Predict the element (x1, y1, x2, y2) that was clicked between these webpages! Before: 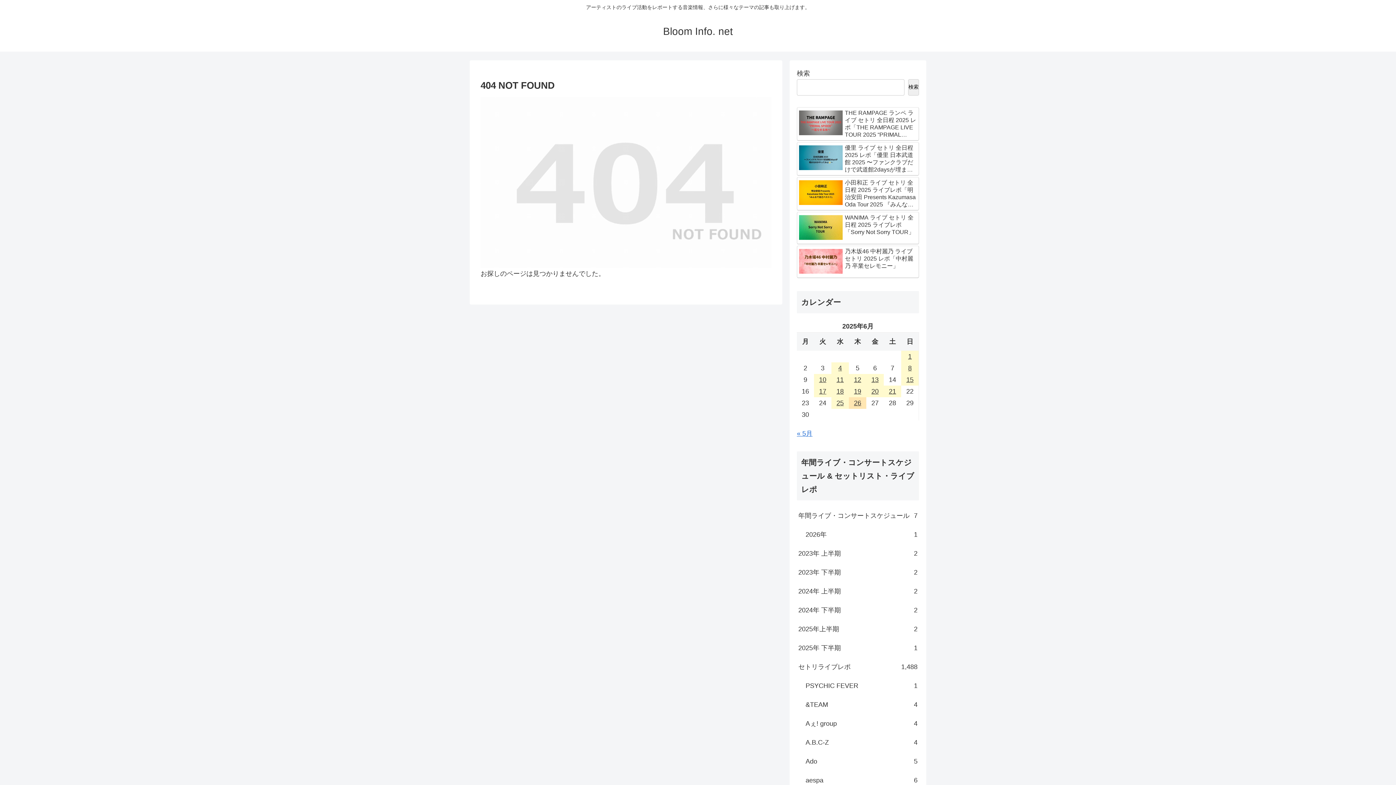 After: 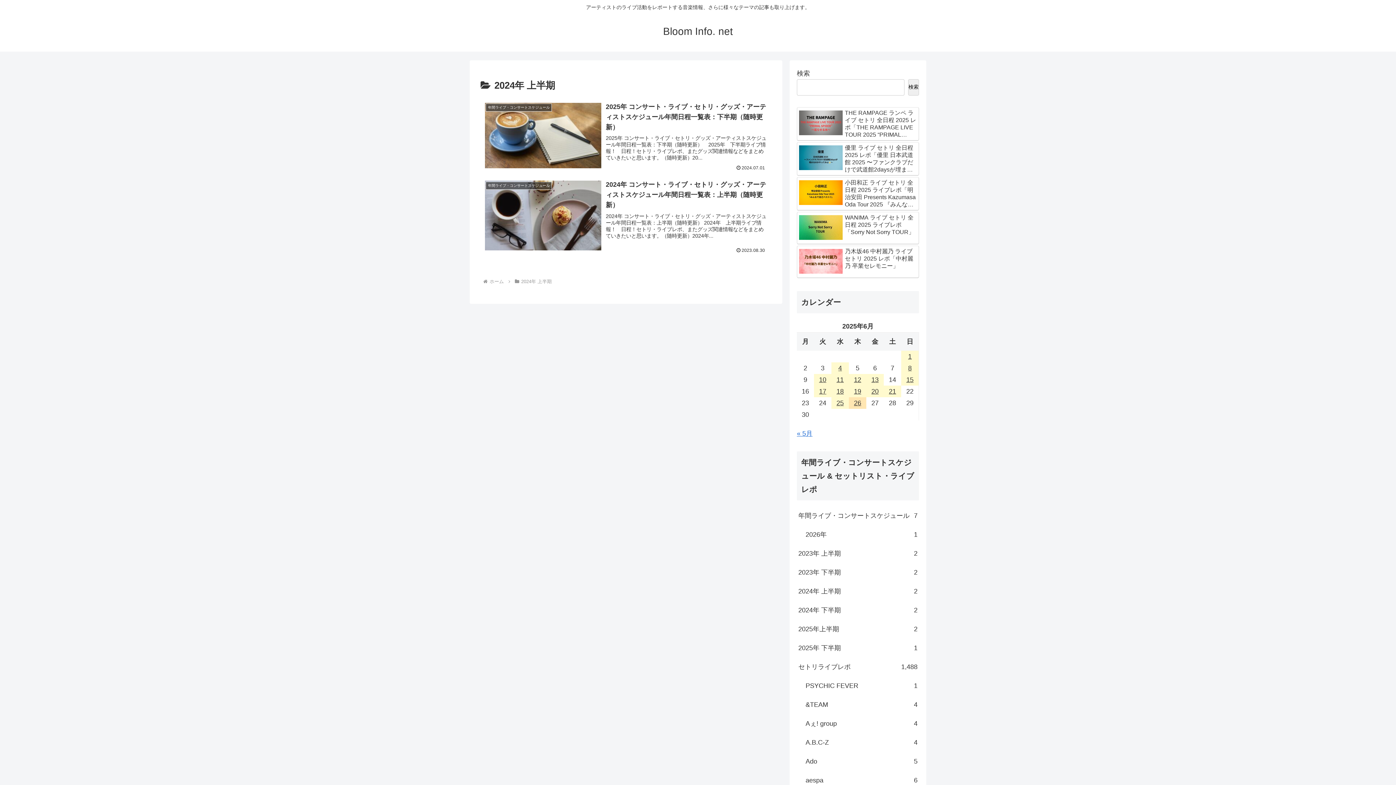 Action: label: 2024年 上半期
2 bbox: (797, 582, 919, 600)